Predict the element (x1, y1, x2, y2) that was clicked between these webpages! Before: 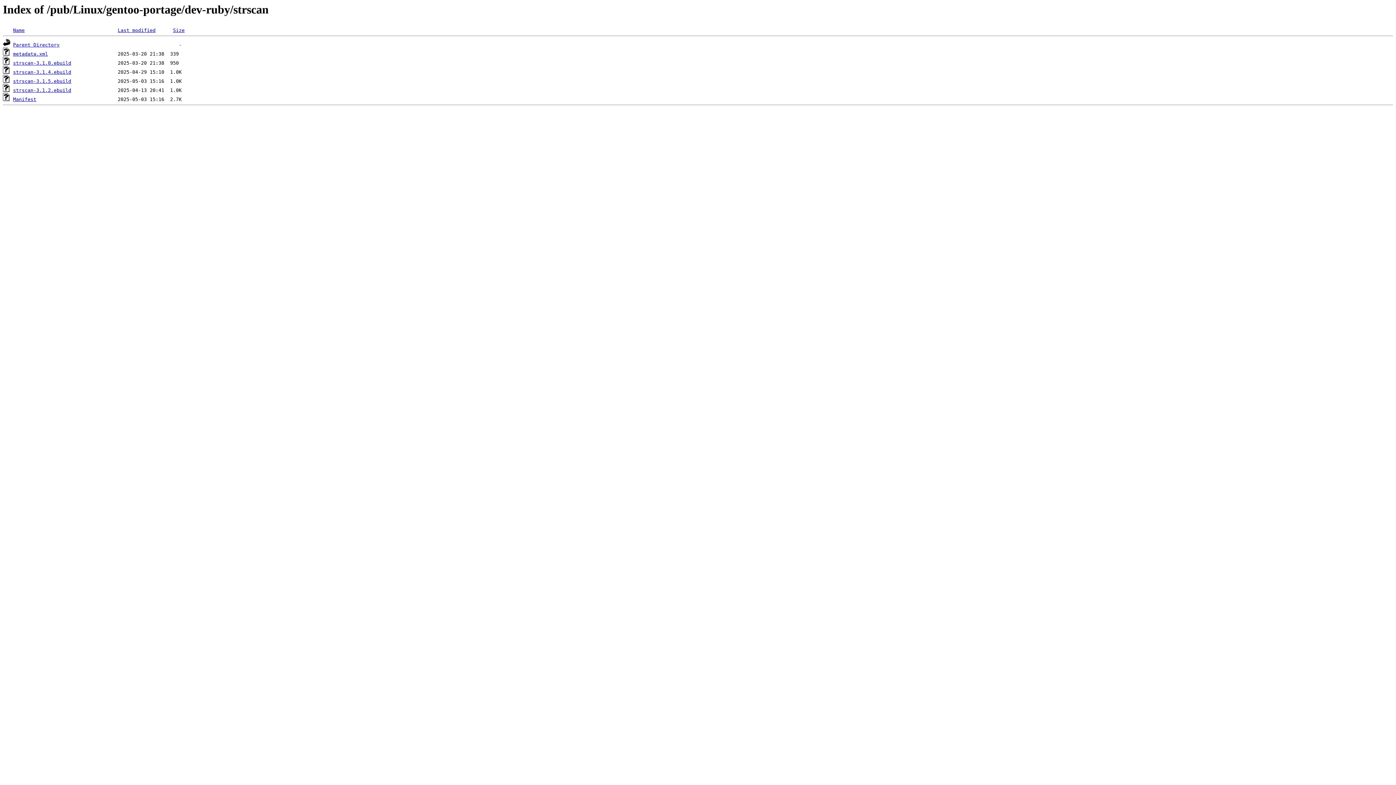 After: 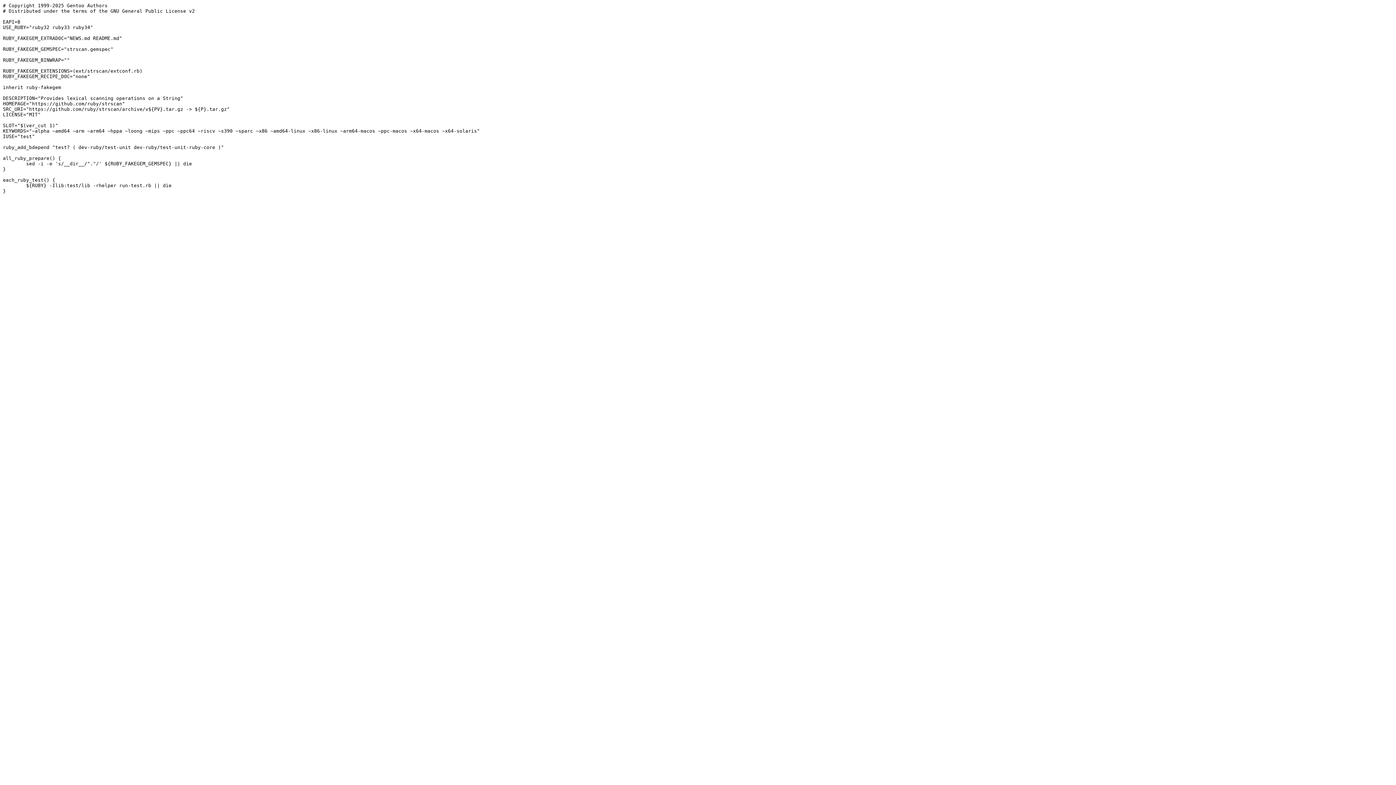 Action: bbox: (13, 69, 71, 75) label: strscan-3.1.4.ebuild